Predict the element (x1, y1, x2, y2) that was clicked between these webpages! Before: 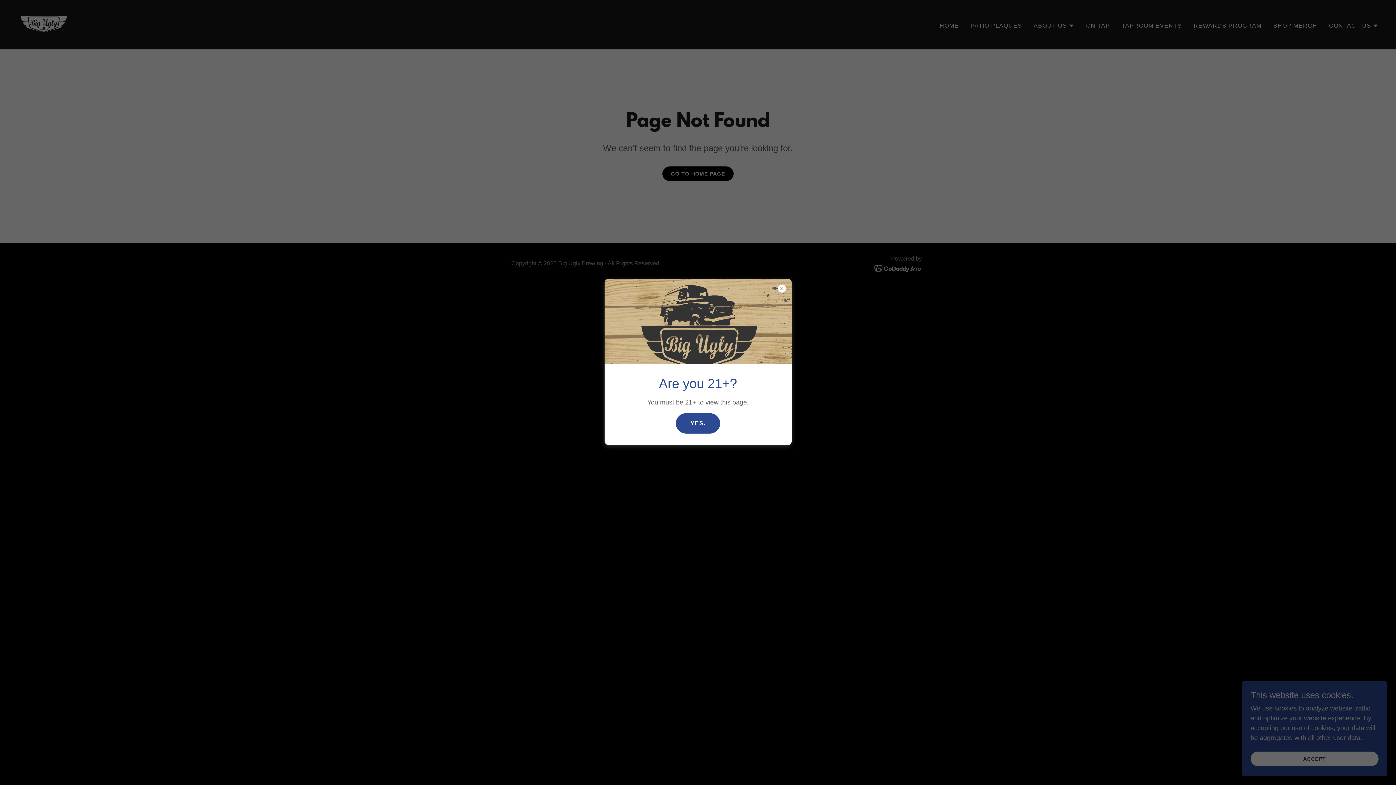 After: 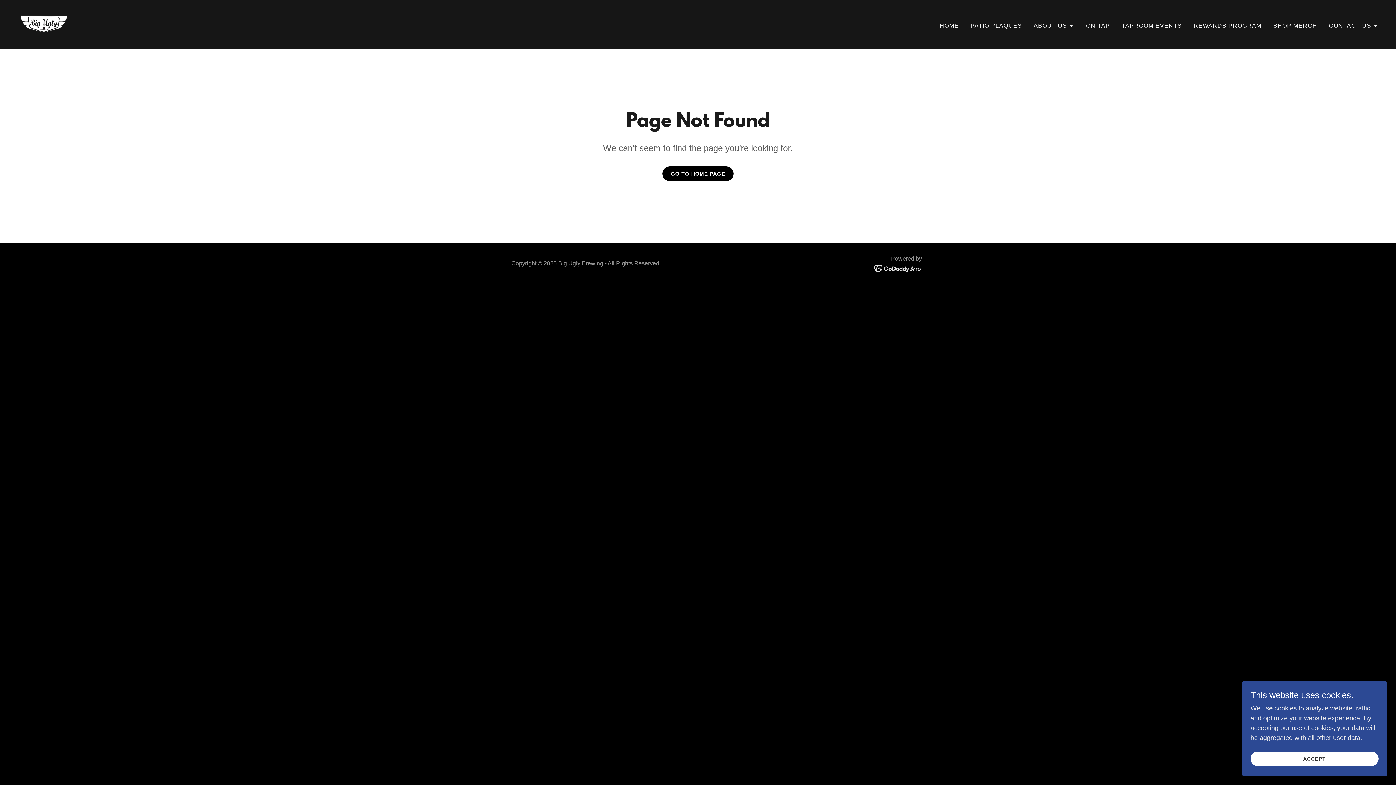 Action: bbox: (676, 413, 720, 433) label: YES.